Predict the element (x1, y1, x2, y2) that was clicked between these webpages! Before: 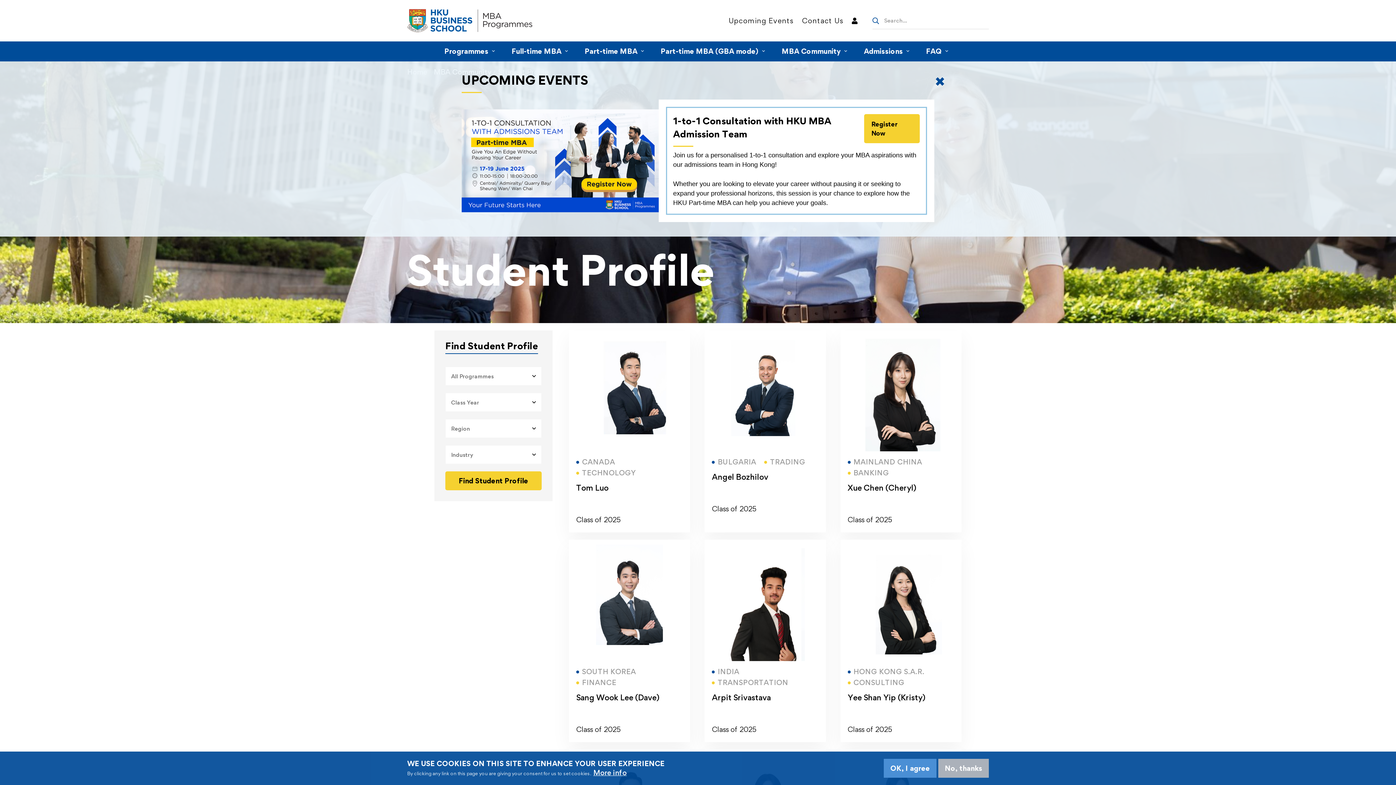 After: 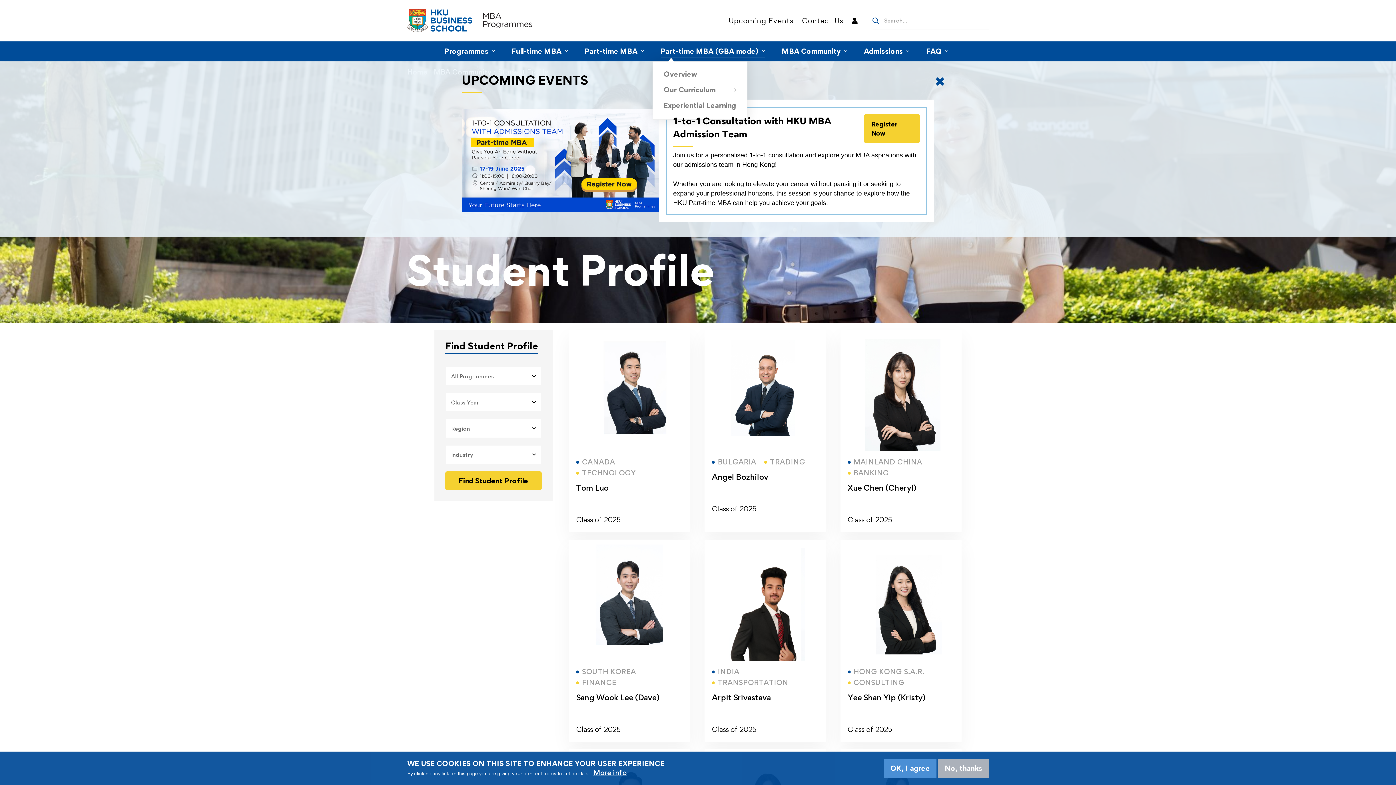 Action: label: Part-time MBA (GBA mode) bbox: (652, 41, 773, 61)